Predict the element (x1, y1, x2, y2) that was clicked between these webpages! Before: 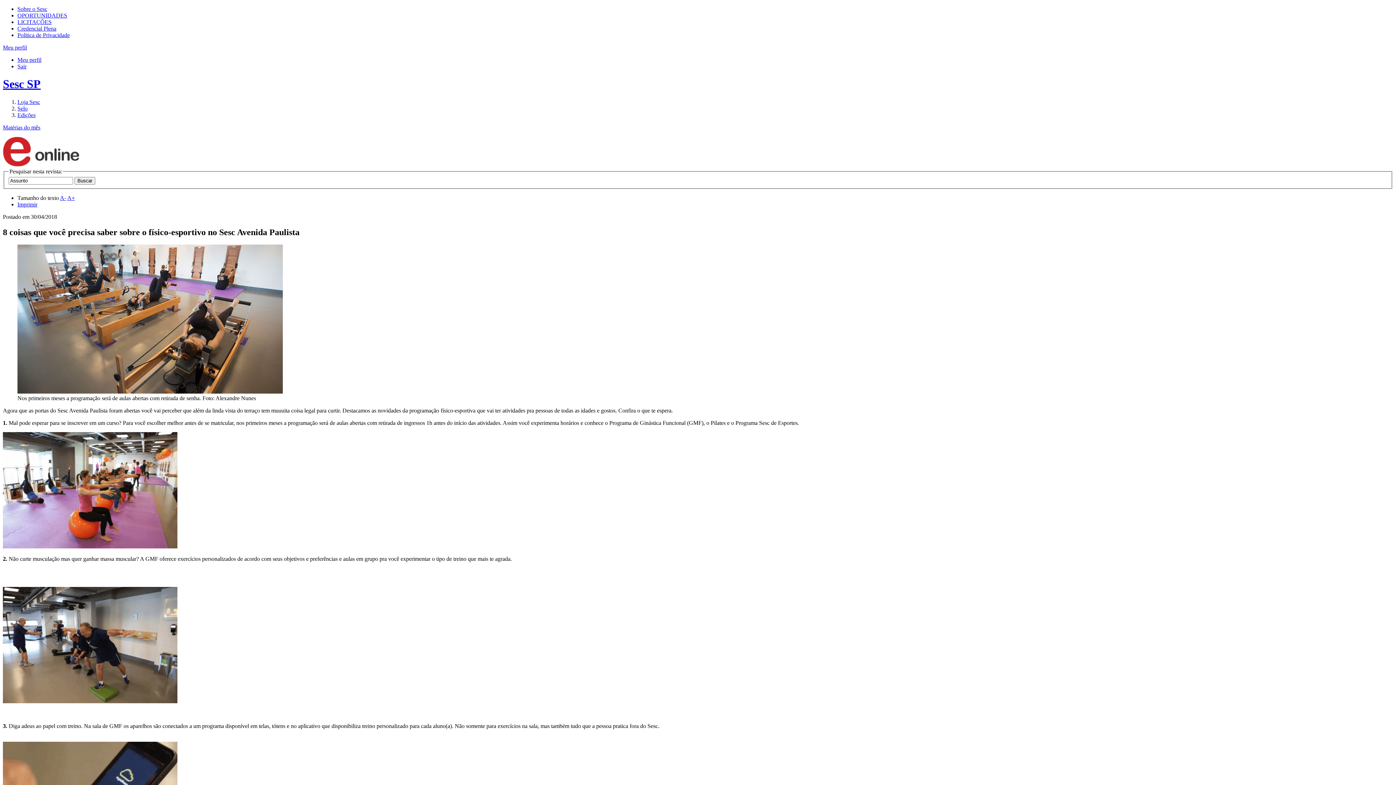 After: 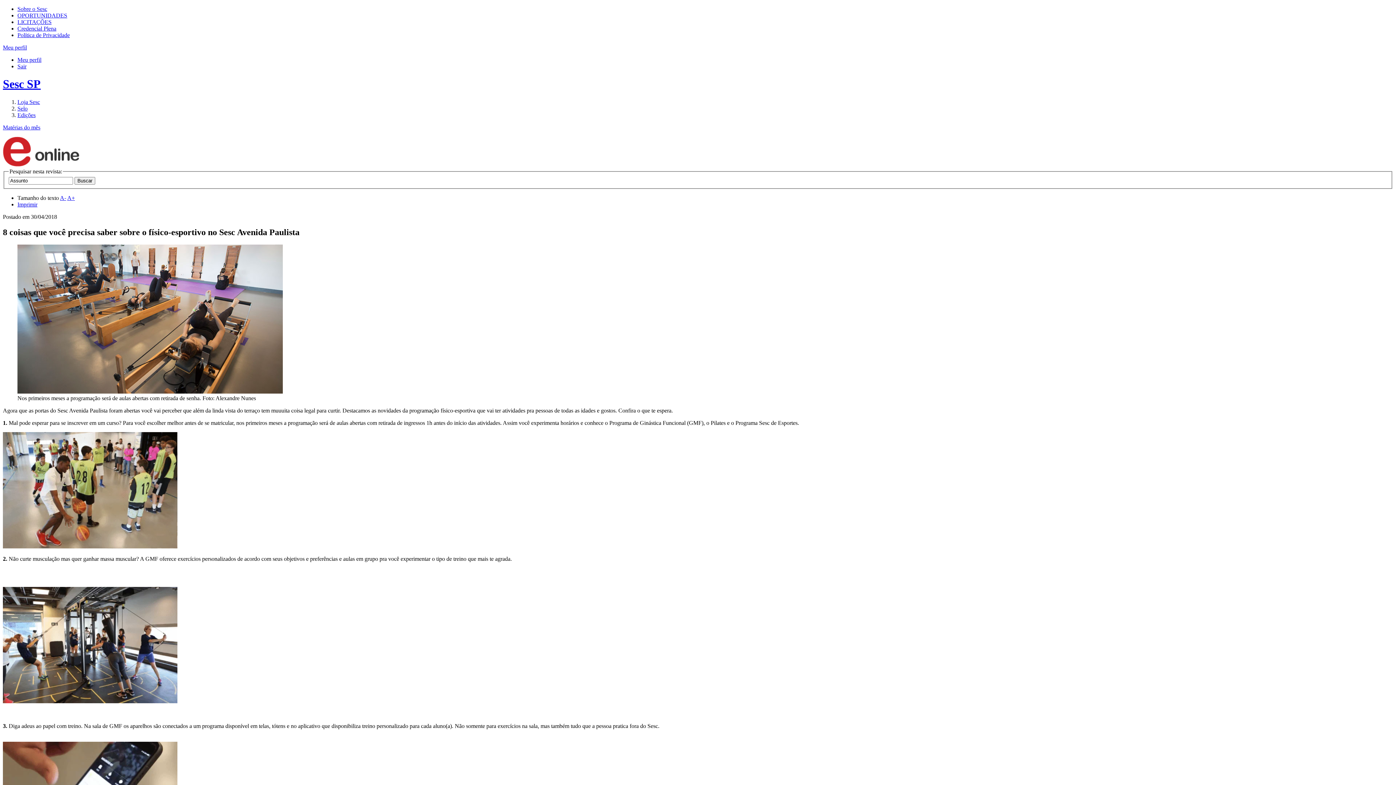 Action: bbox: (2, 124, 40, 130) label: Matérias do mês